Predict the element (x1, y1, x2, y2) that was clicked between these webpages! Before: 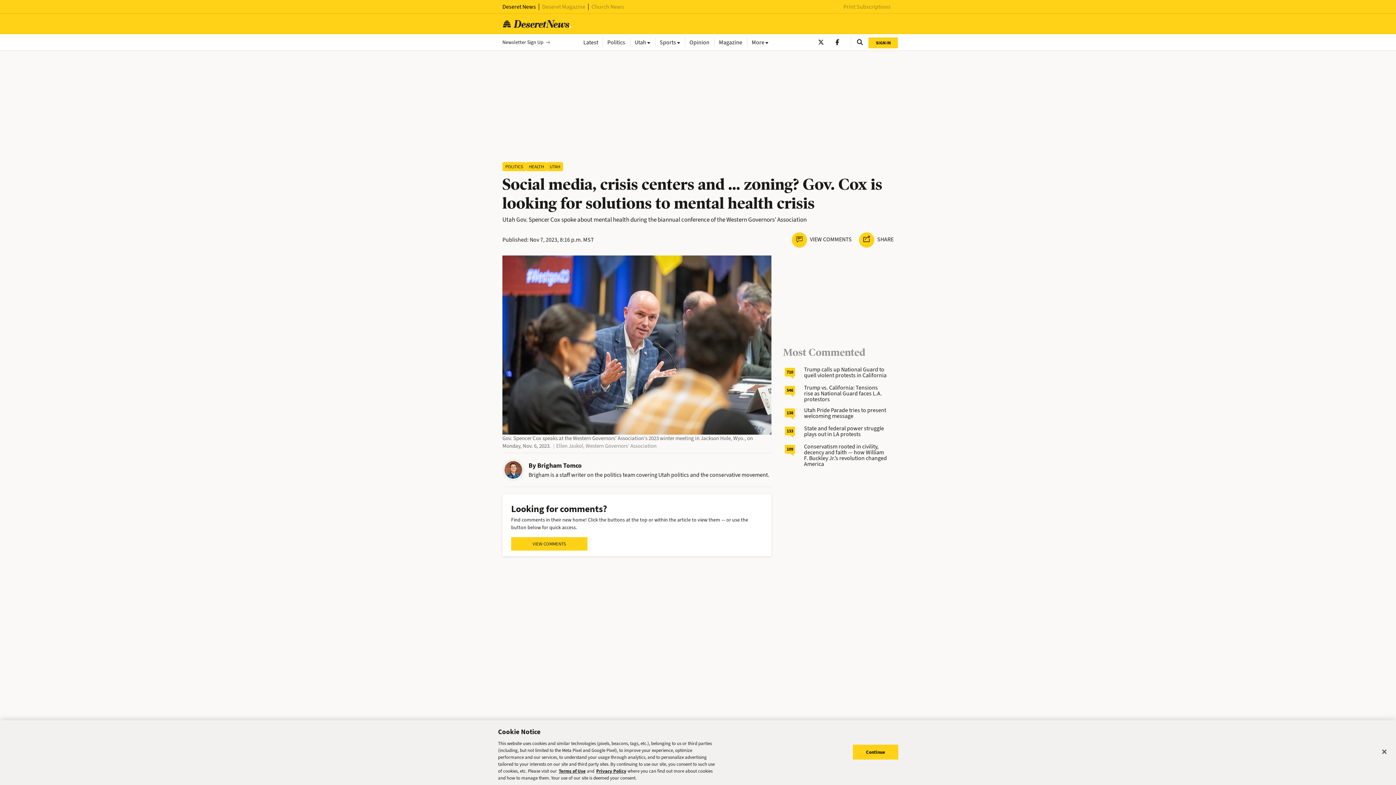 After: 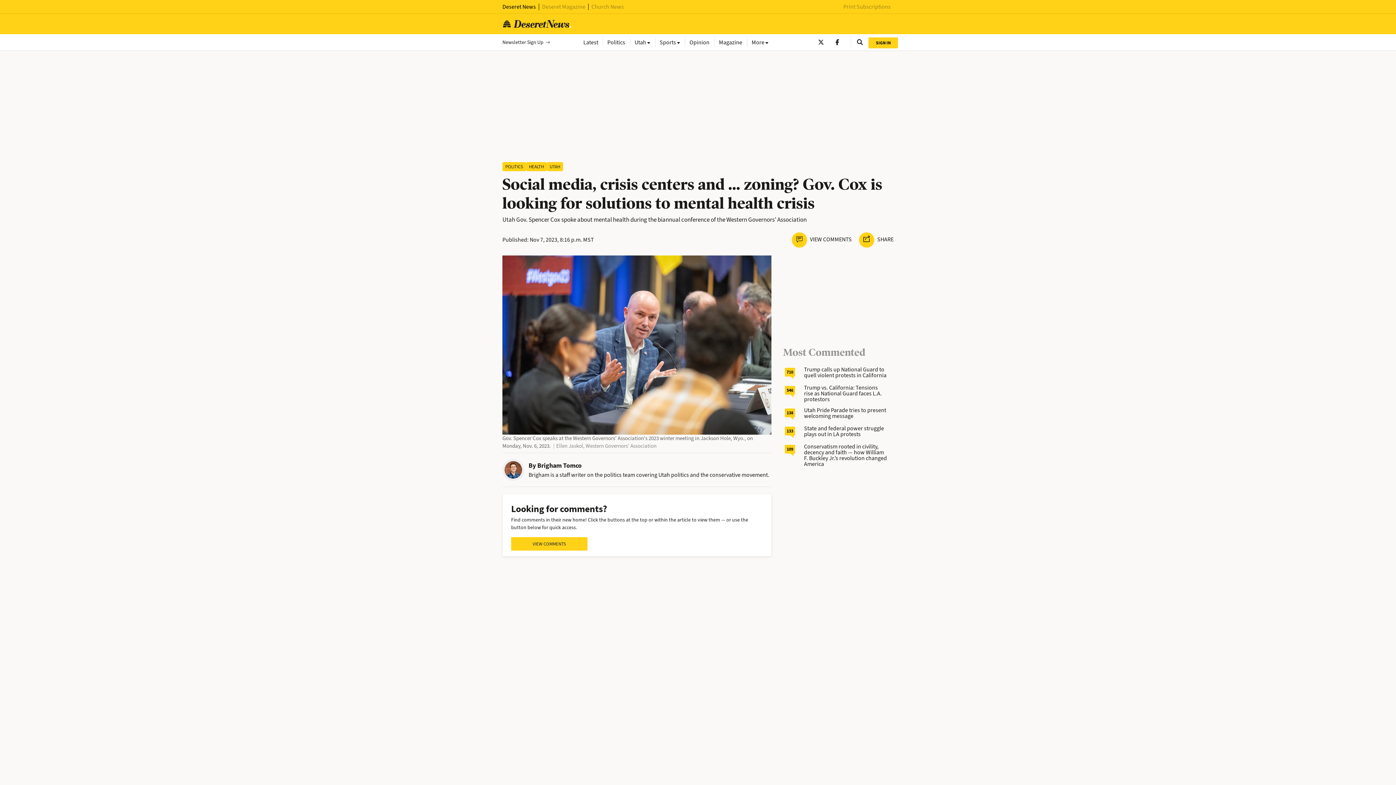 Action: bbox: (1376, 744, 1392, 760) label: Close